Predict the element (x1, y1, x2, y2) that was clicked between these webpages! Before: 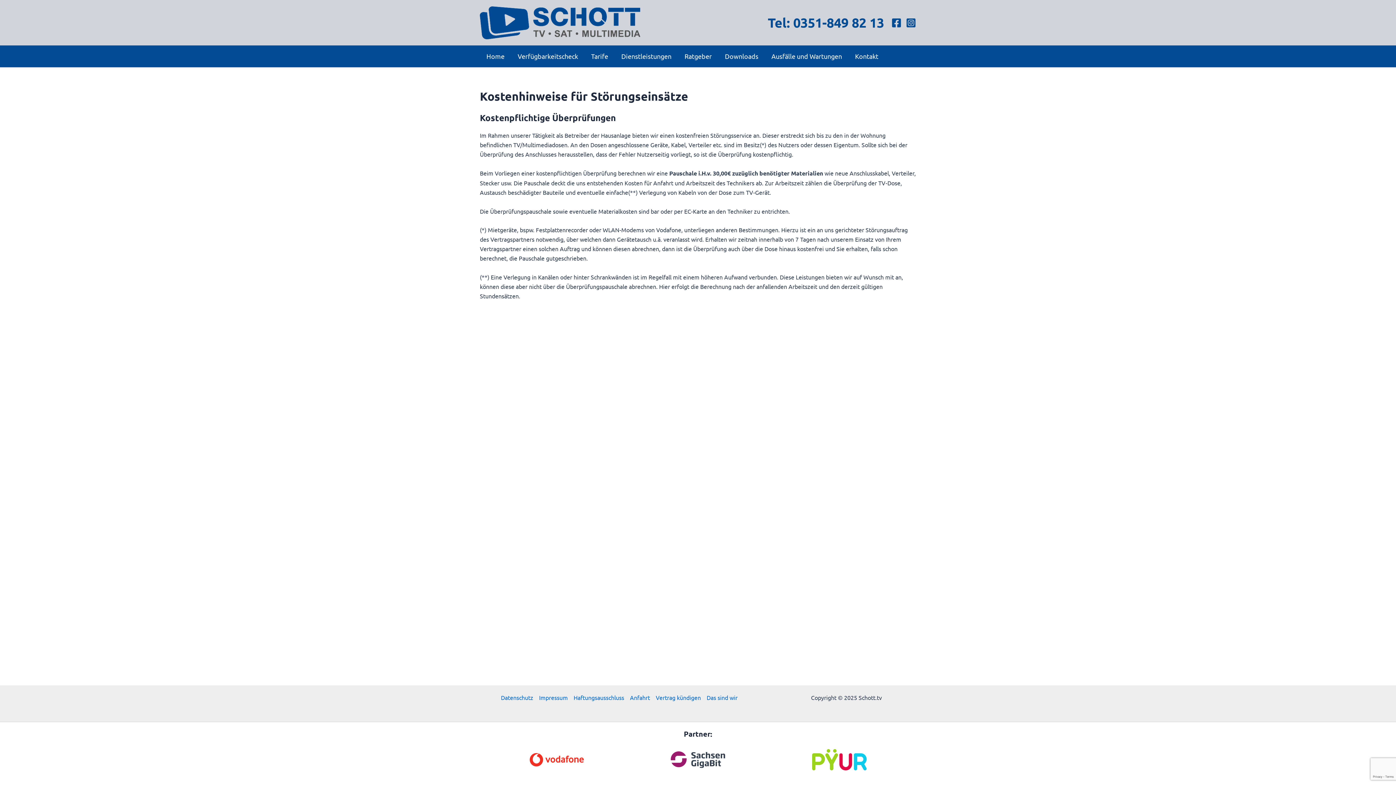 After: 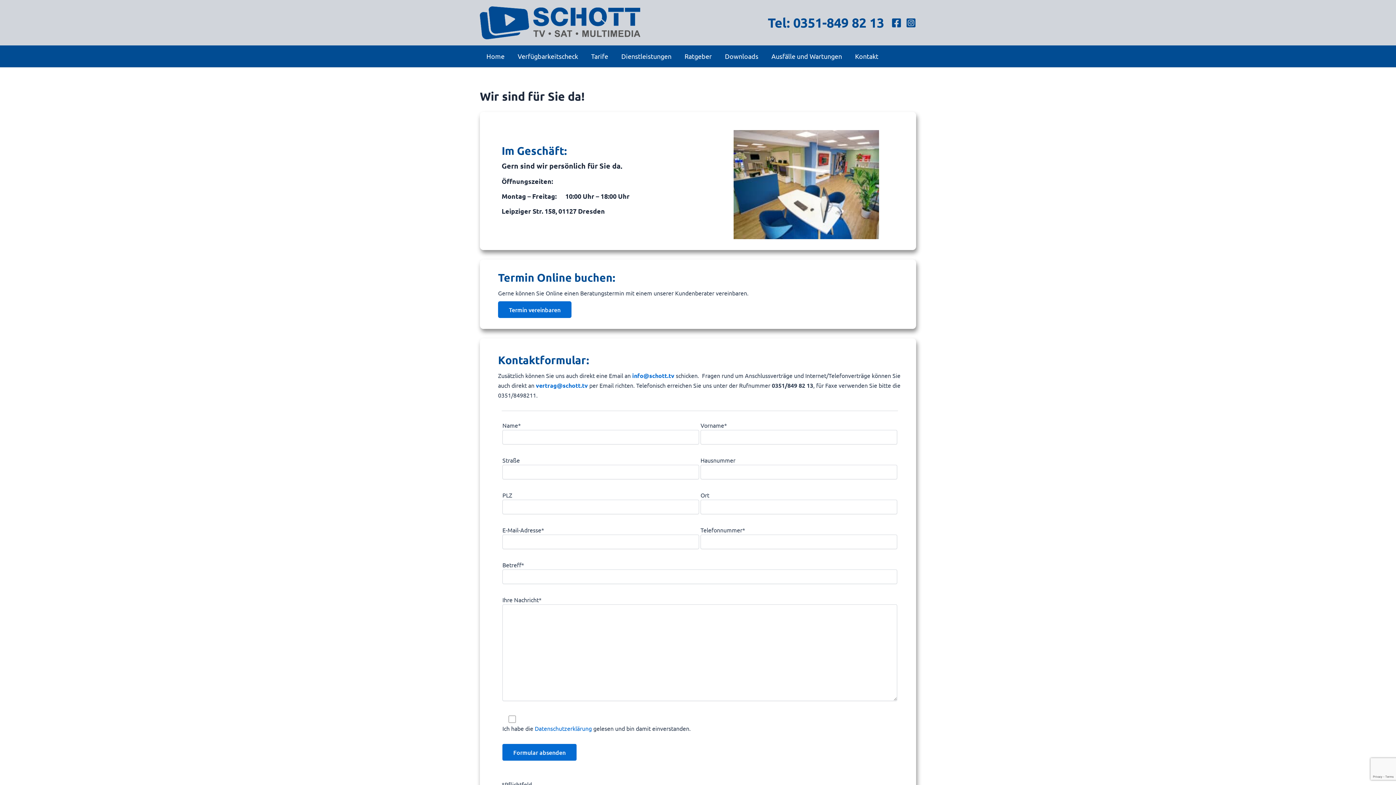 Action: bbox: (848, 45, 885, 67) label: Kontakt